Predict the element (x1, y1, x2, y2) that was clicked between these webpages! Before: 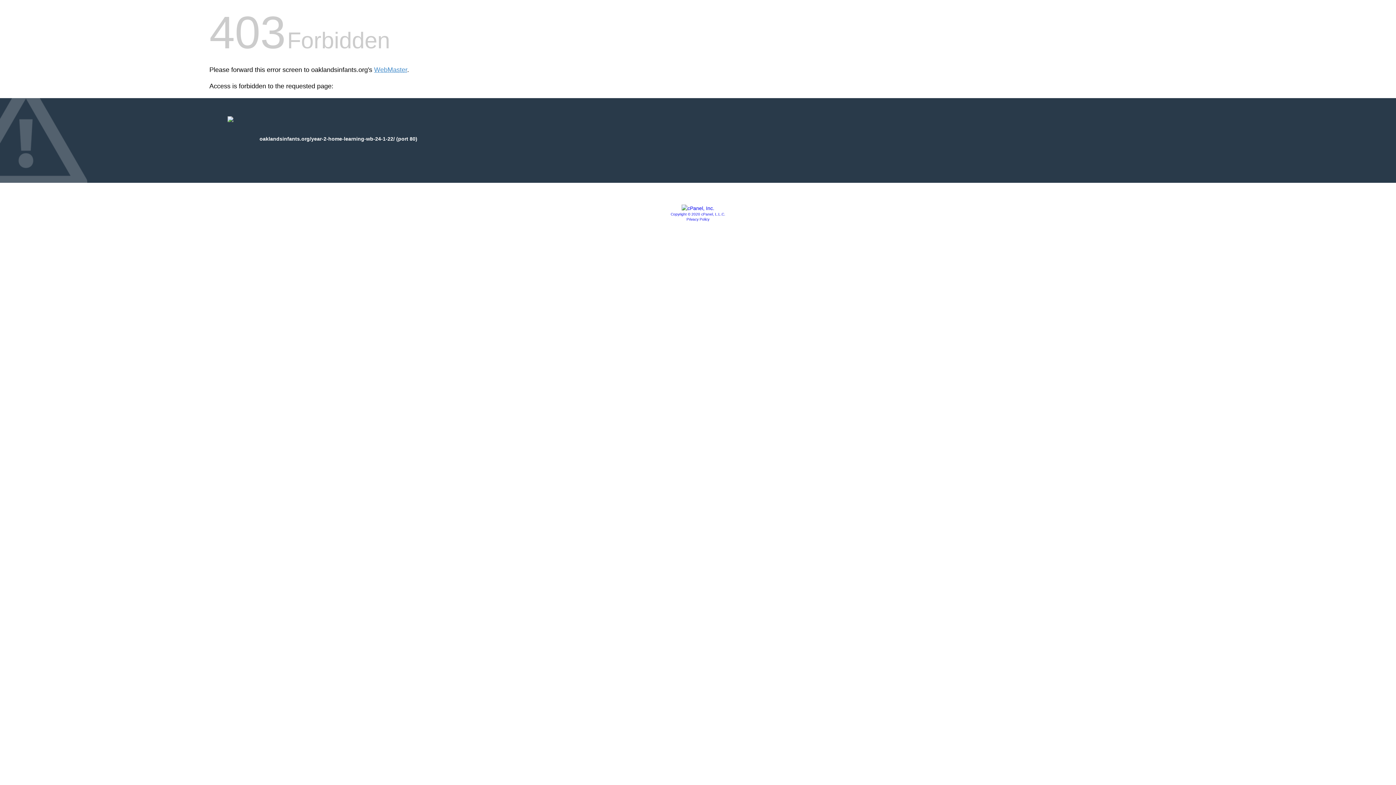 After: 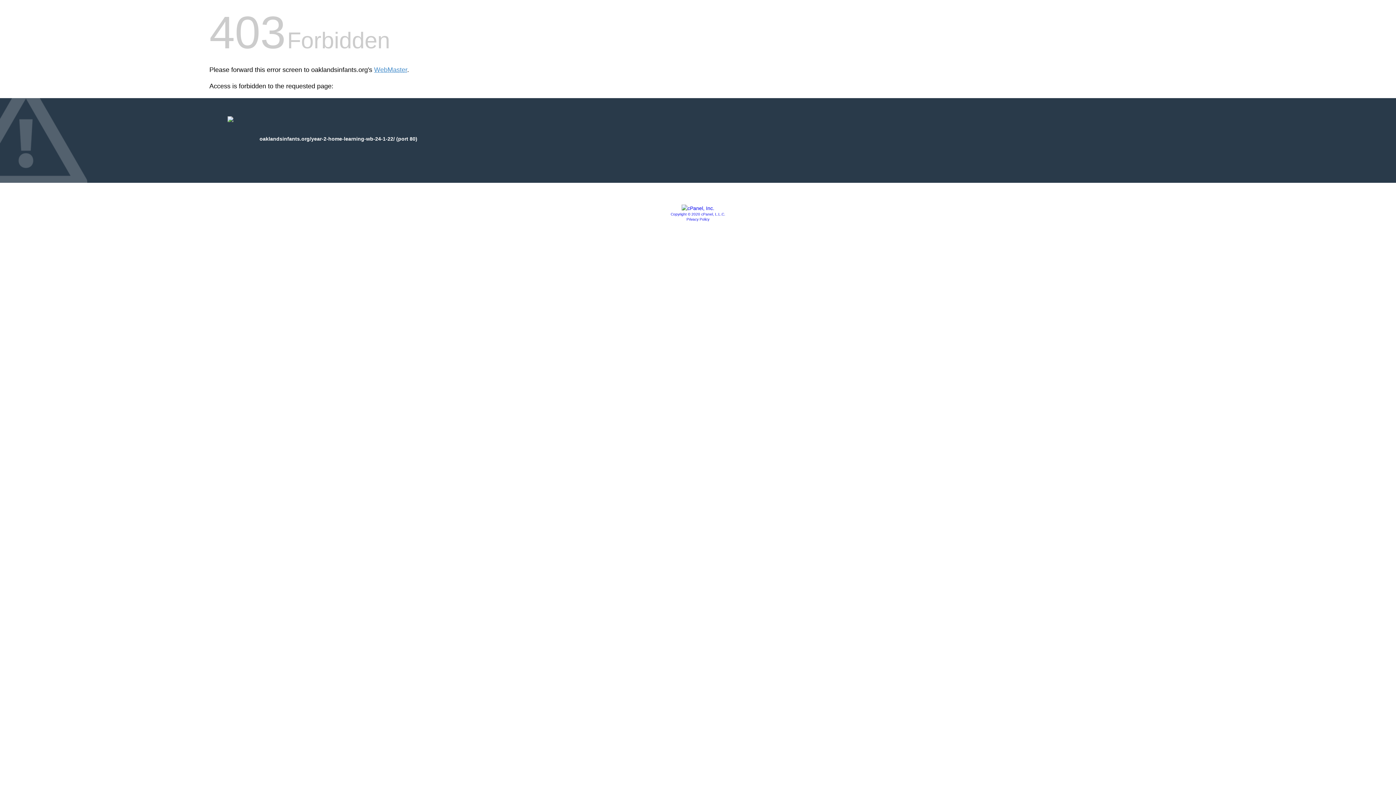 Action: label: Privacy Policy bbox: (686, 217, 709, 221)